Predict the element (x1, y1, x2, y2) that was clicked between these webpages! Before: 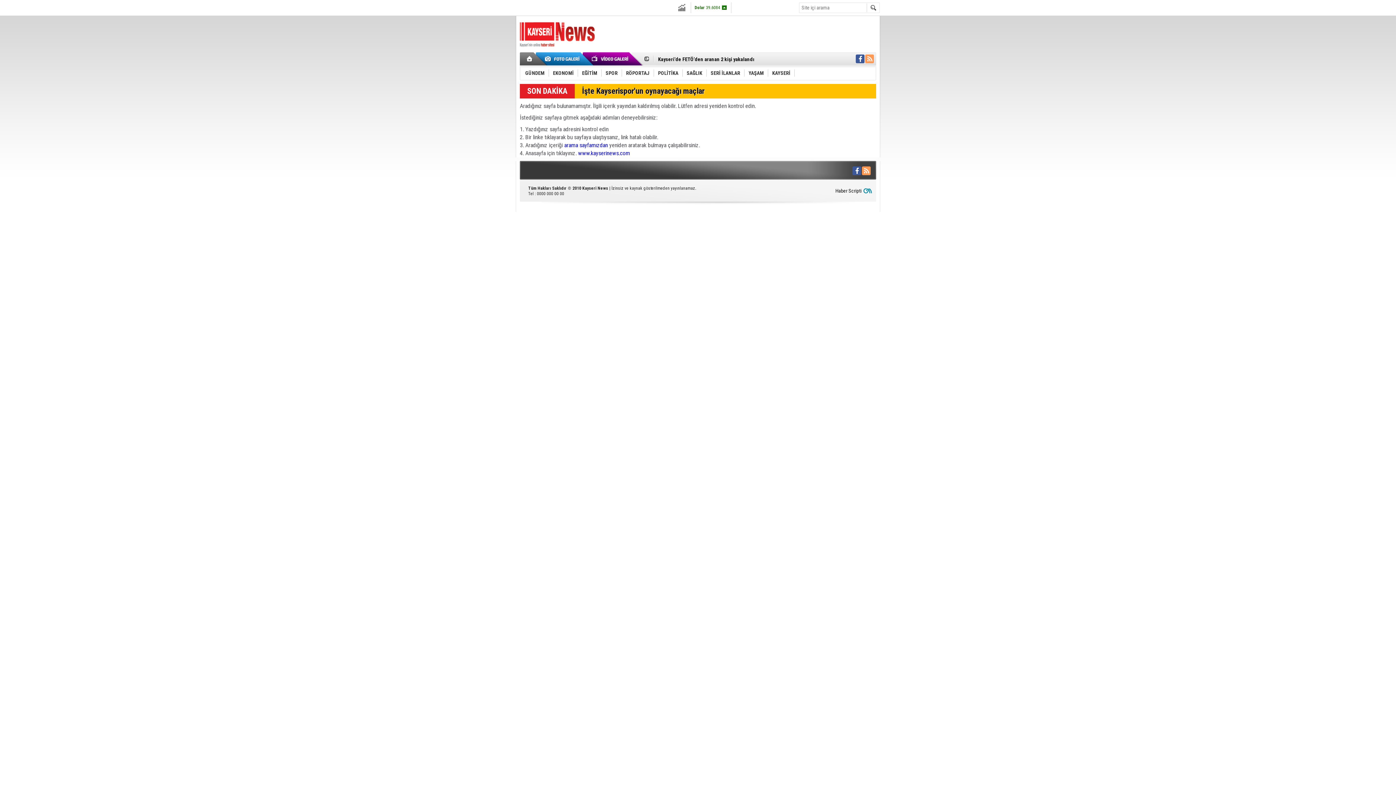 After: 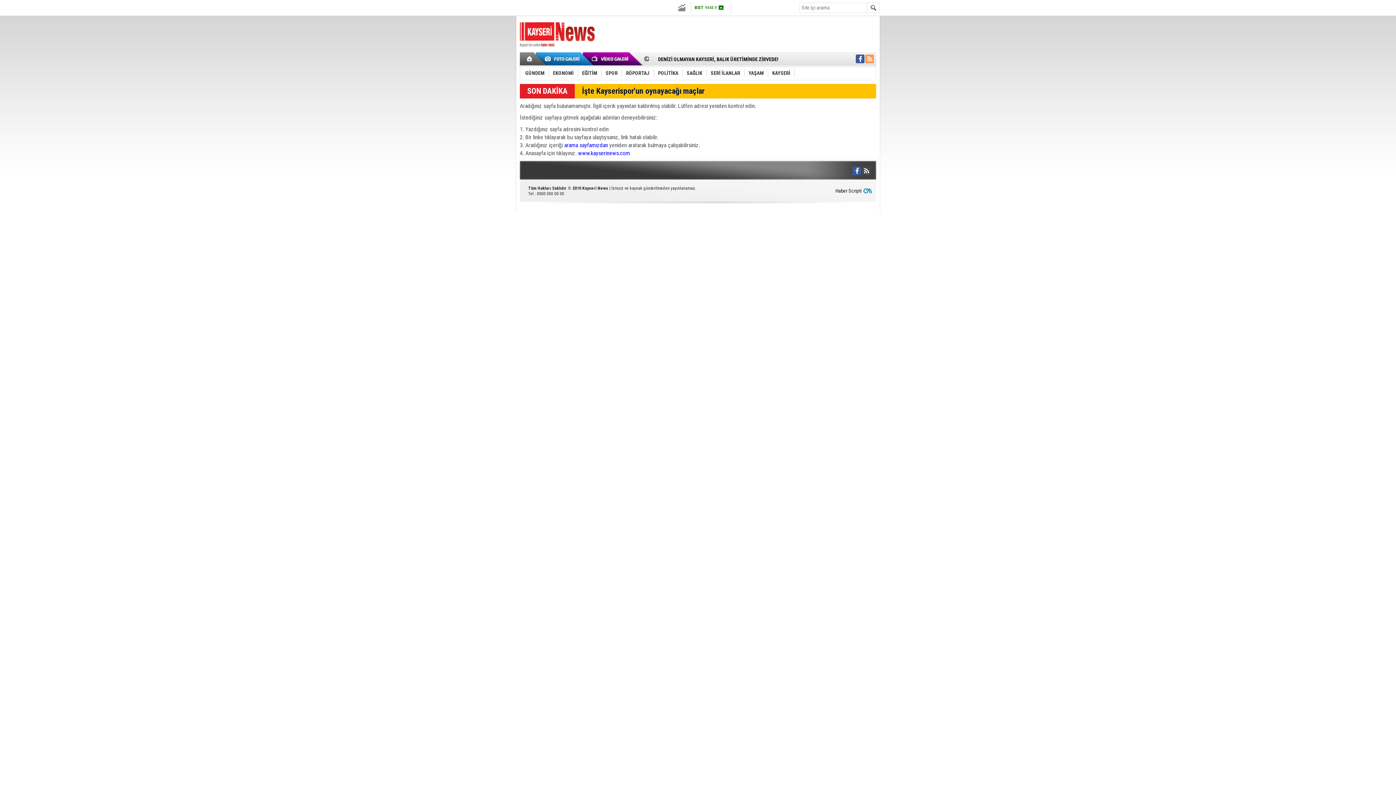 Action: bbox: (862, 166, 870, 175)